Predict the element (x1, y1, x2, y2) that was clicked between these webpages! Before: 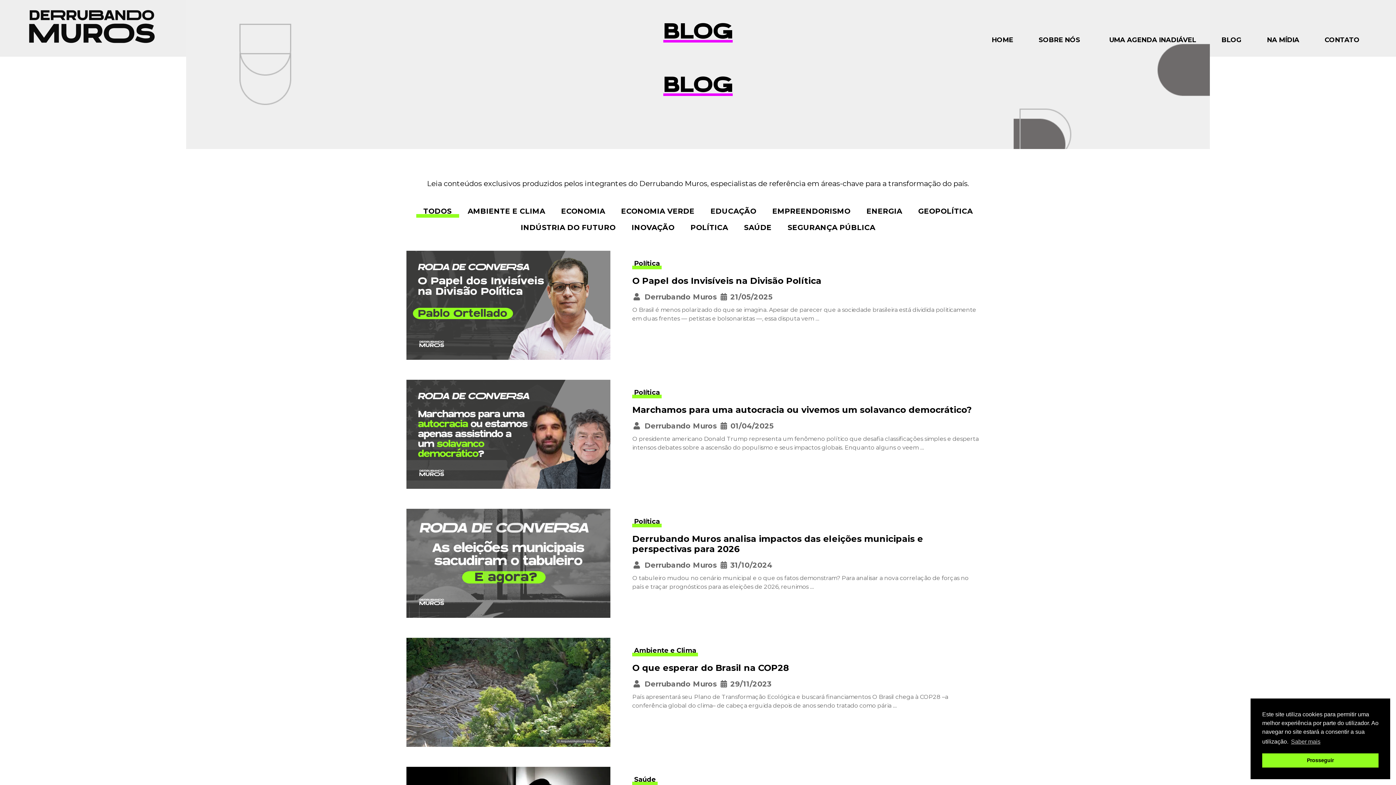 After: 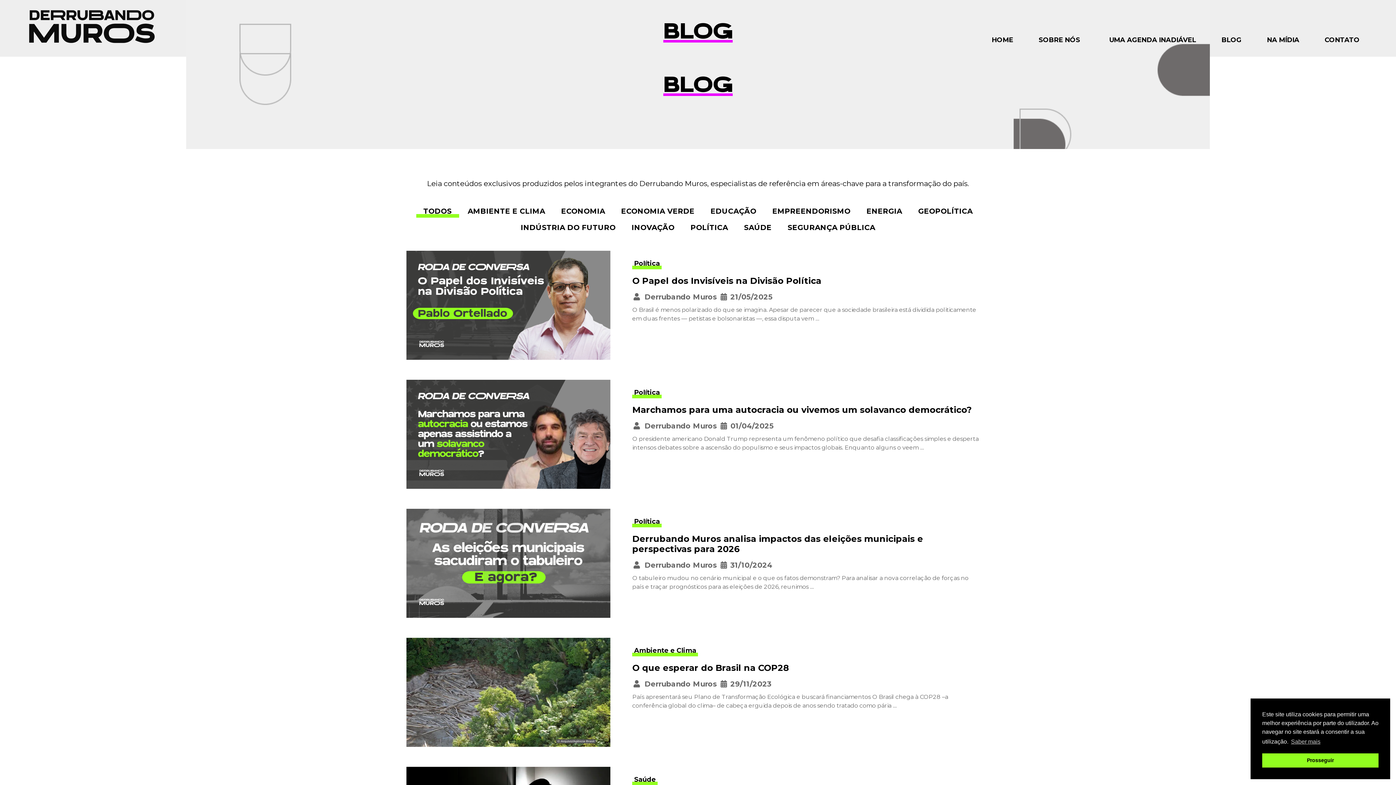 Action: label: Política bbox: (632, 390, 661, 398)